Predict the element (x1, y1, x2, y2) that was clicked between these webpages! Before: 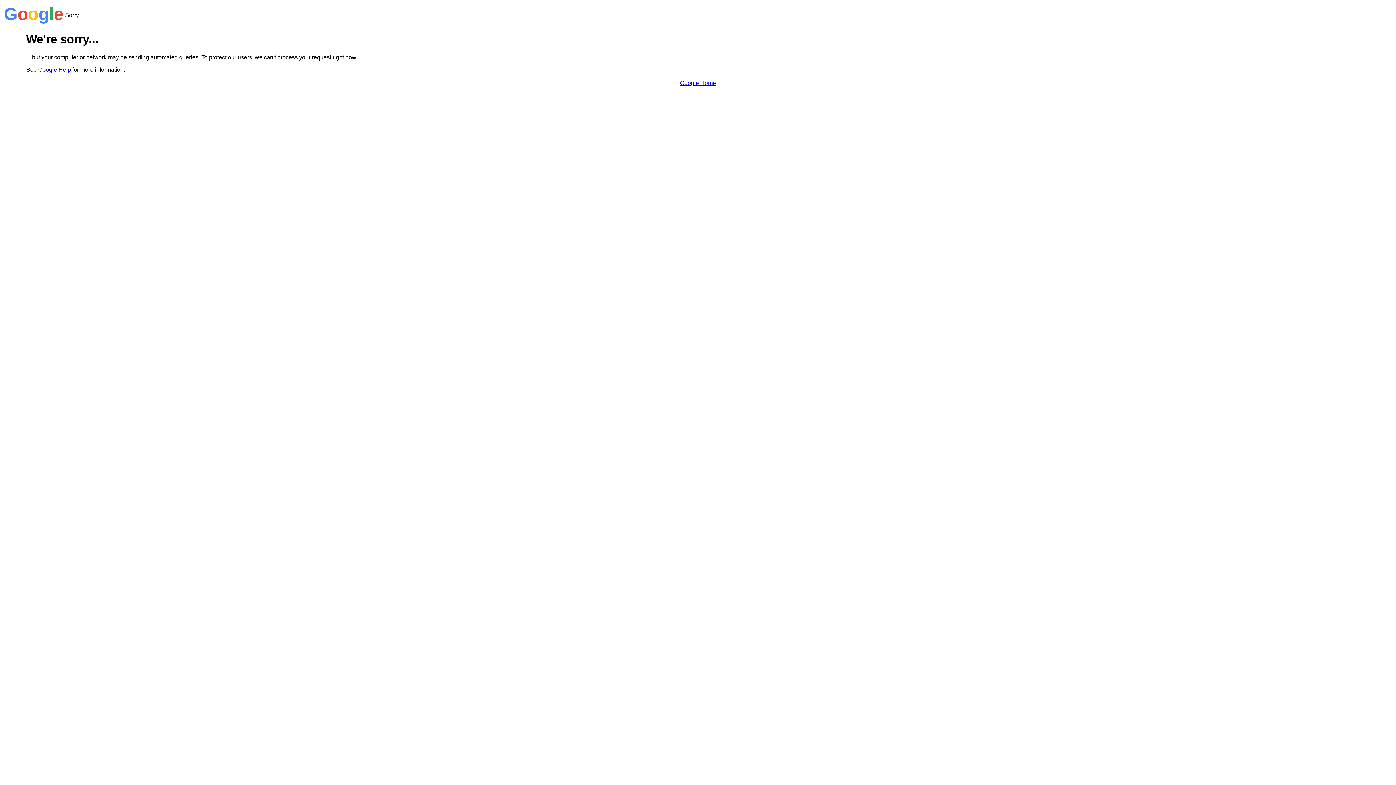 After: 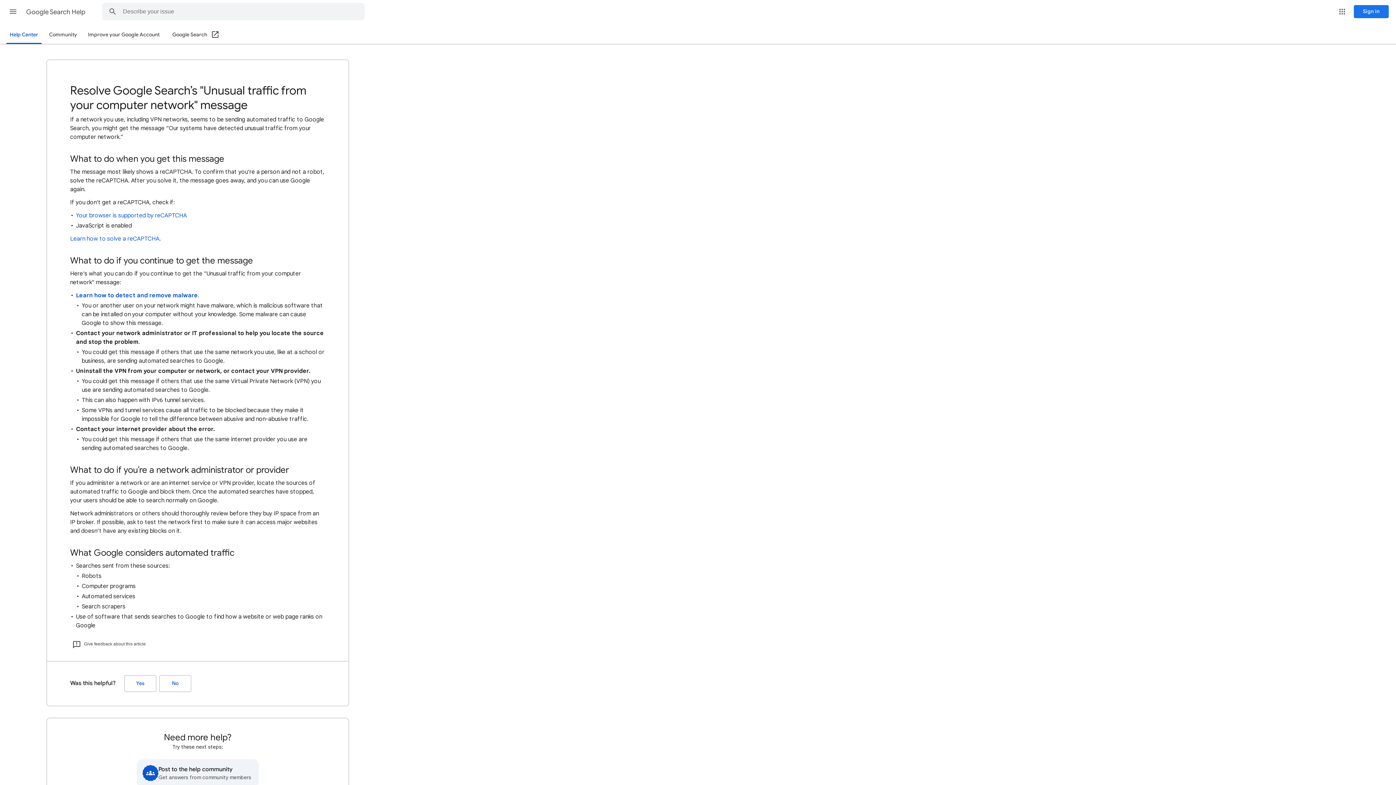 Action: bbox: (38, 66, 70, 72) label: Google Help